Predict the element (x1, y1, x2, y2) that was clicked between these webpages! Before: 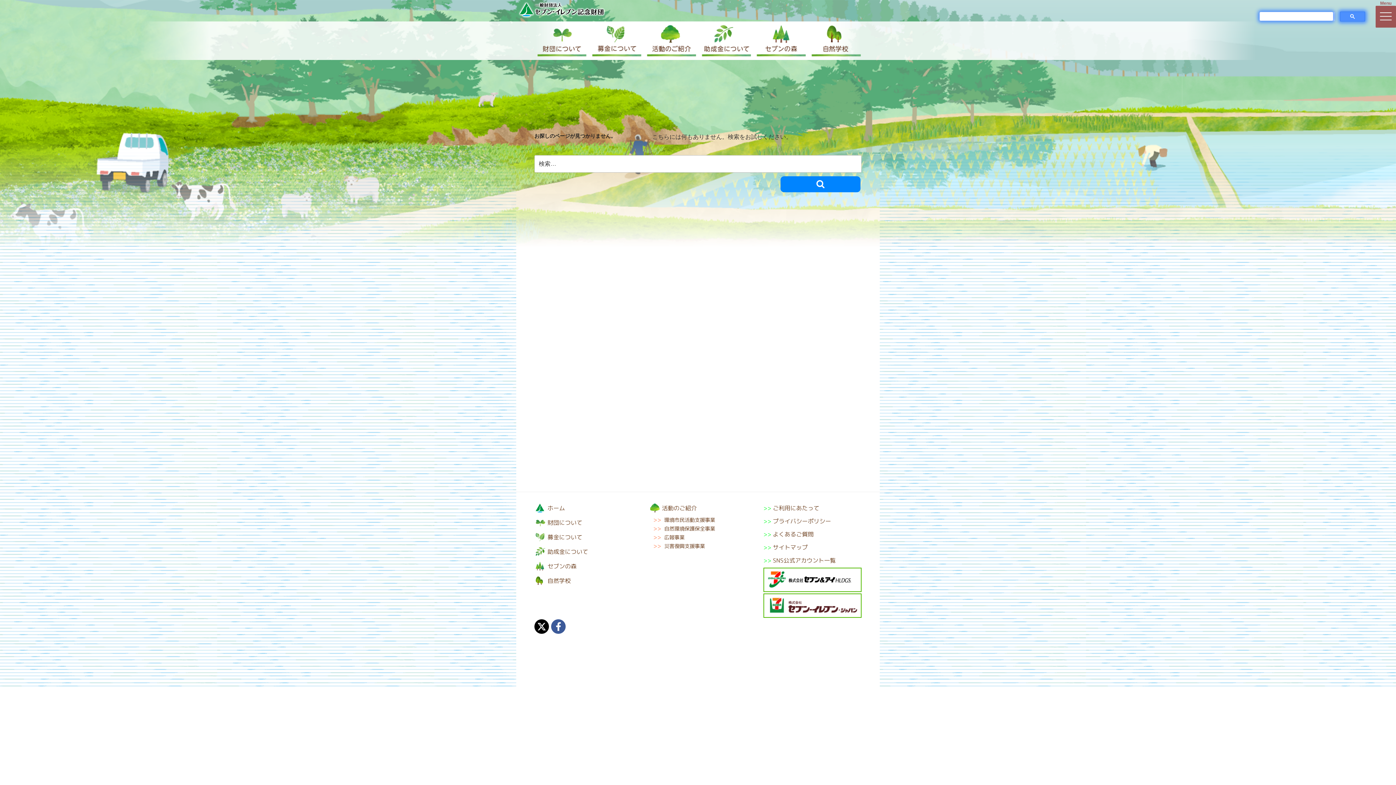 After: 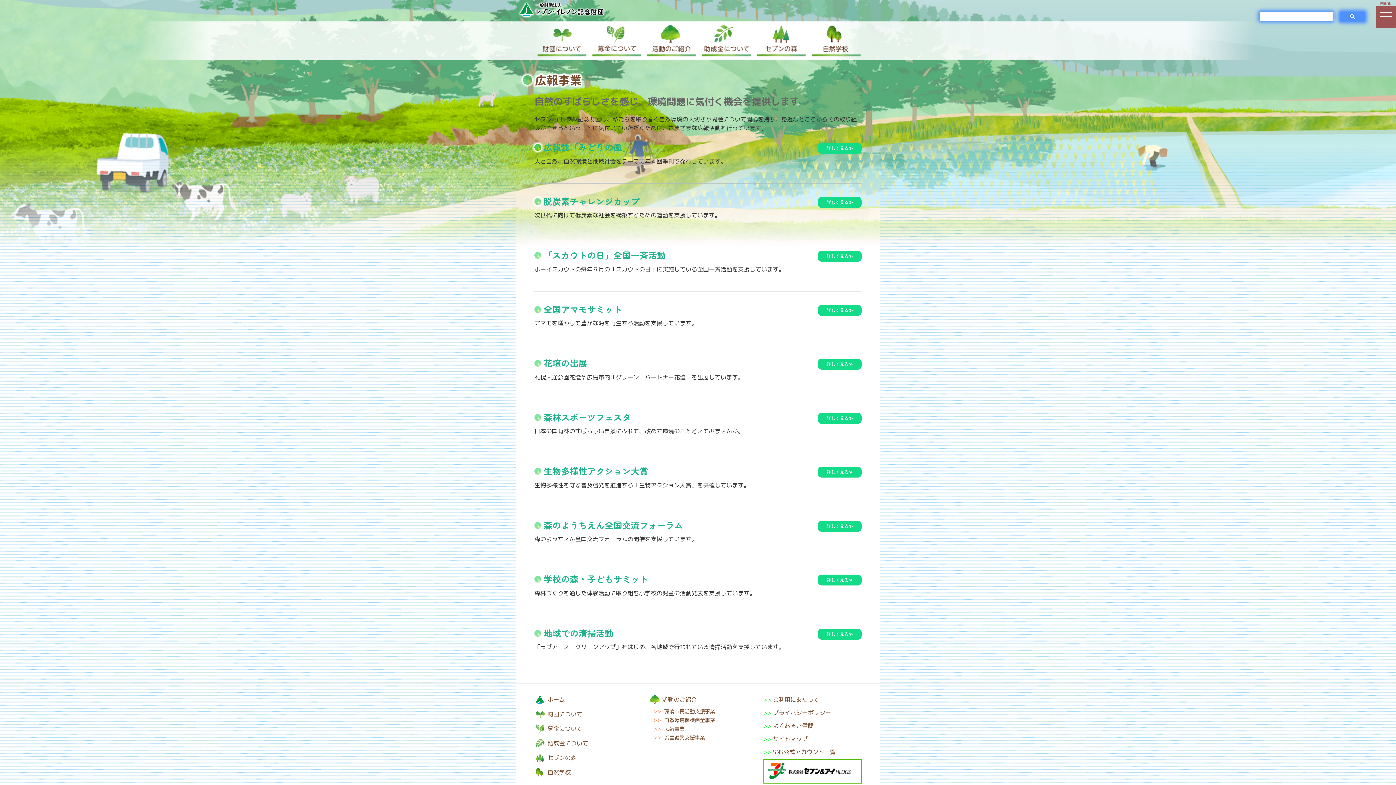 Action: label: 広報事業 bbox: (664, 534, 684, 541)